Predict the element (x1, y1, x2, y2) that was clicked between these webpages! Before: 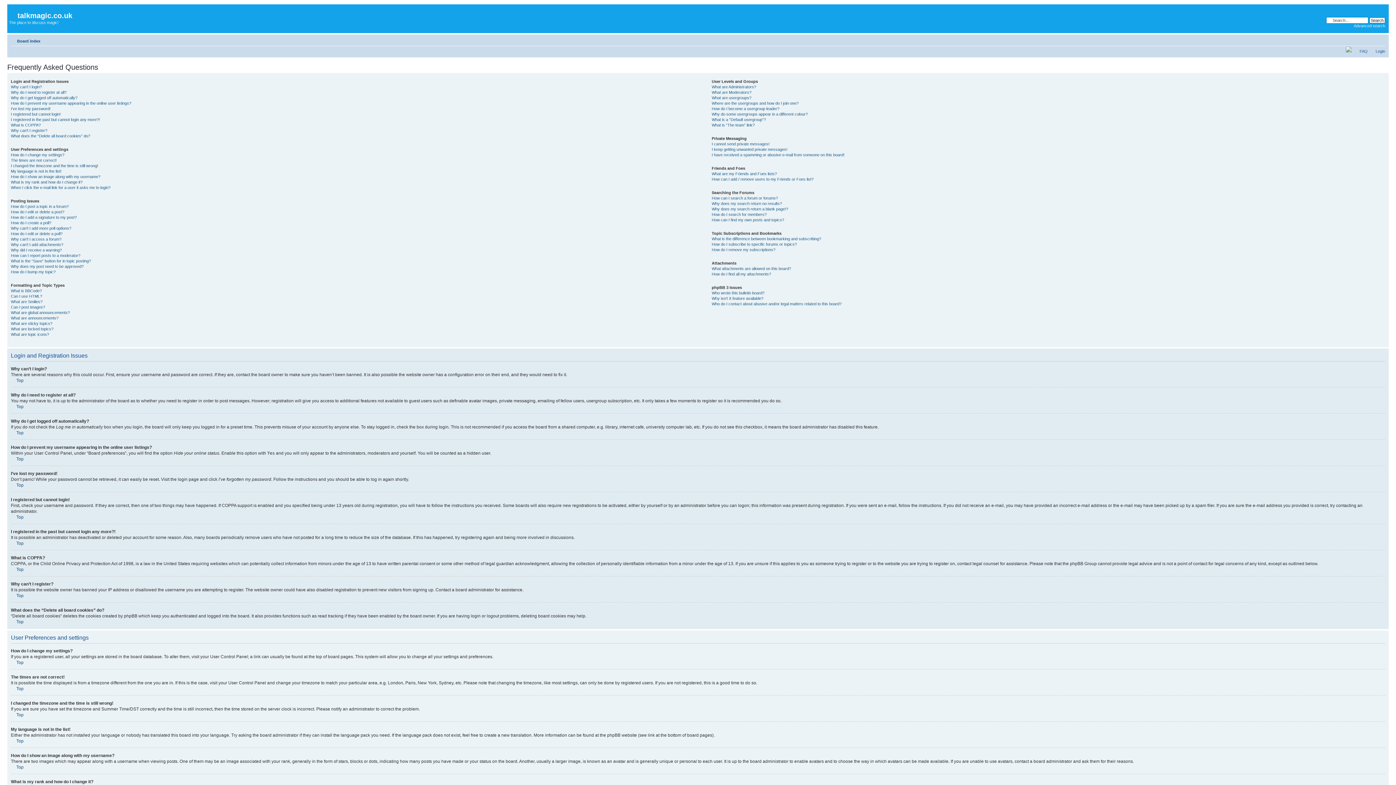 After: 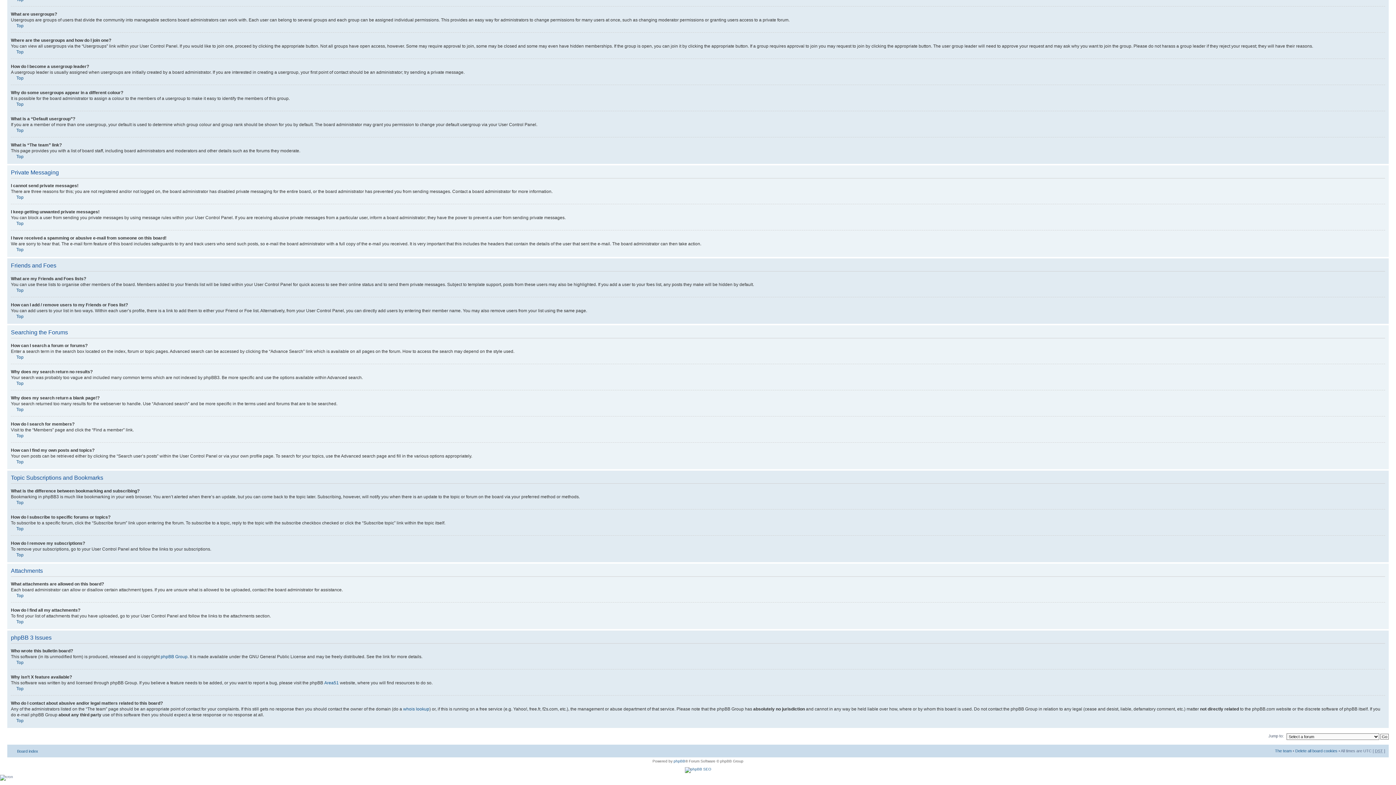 Action: bbox: (711, 236, 821, 240) label: What is the difference between bookmarking and subscribing?